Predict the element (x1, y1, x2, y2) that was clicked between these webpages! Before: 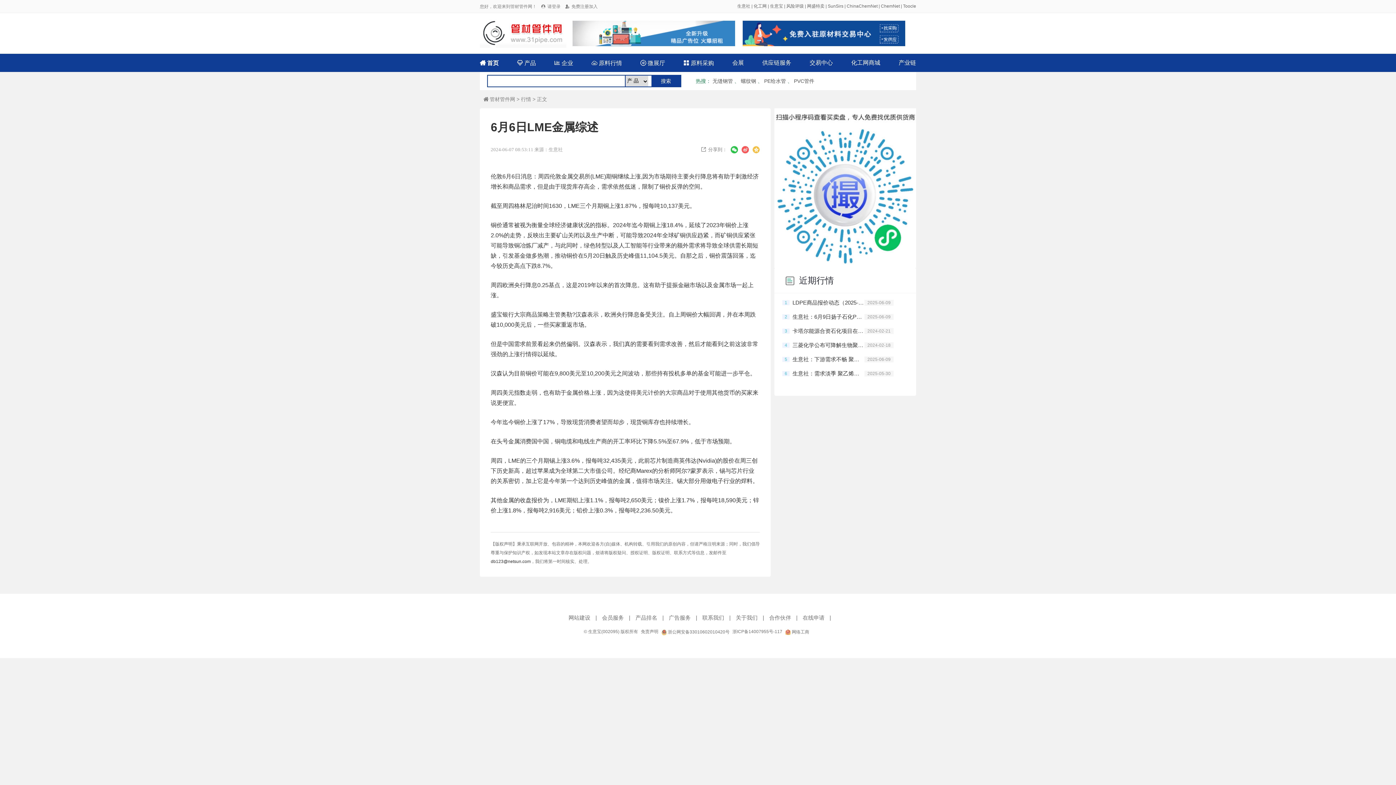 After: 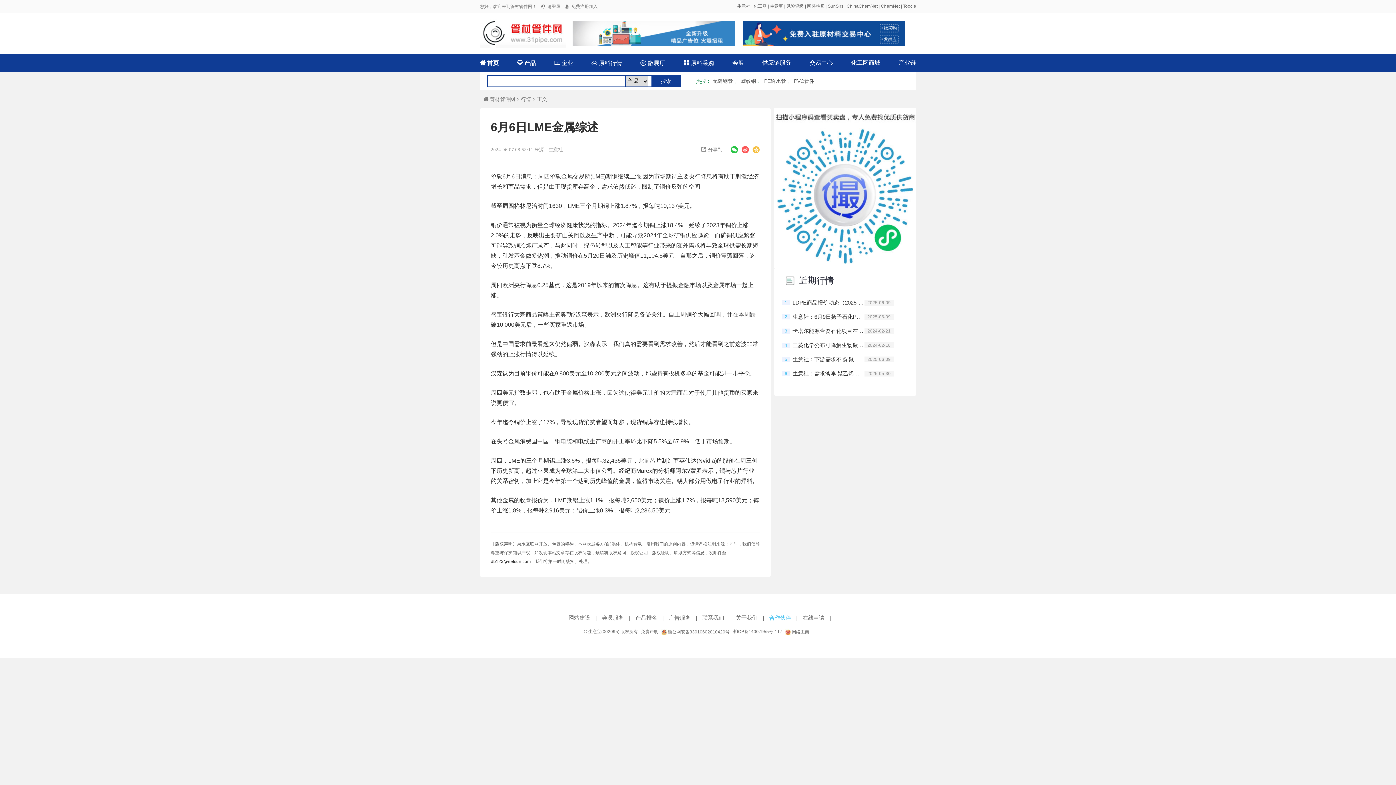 Action: label: 合作伙伴 bbox: (769, 614, 791, 621)